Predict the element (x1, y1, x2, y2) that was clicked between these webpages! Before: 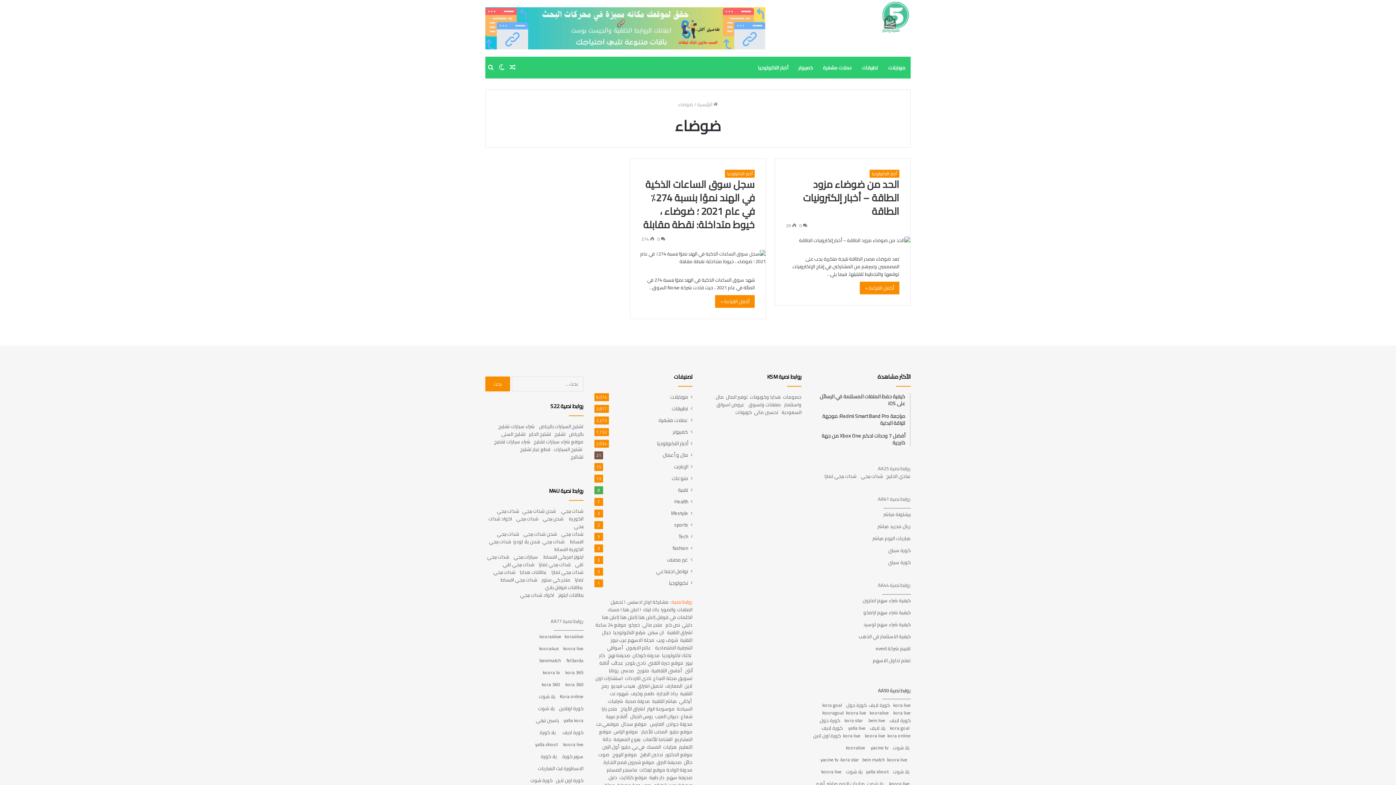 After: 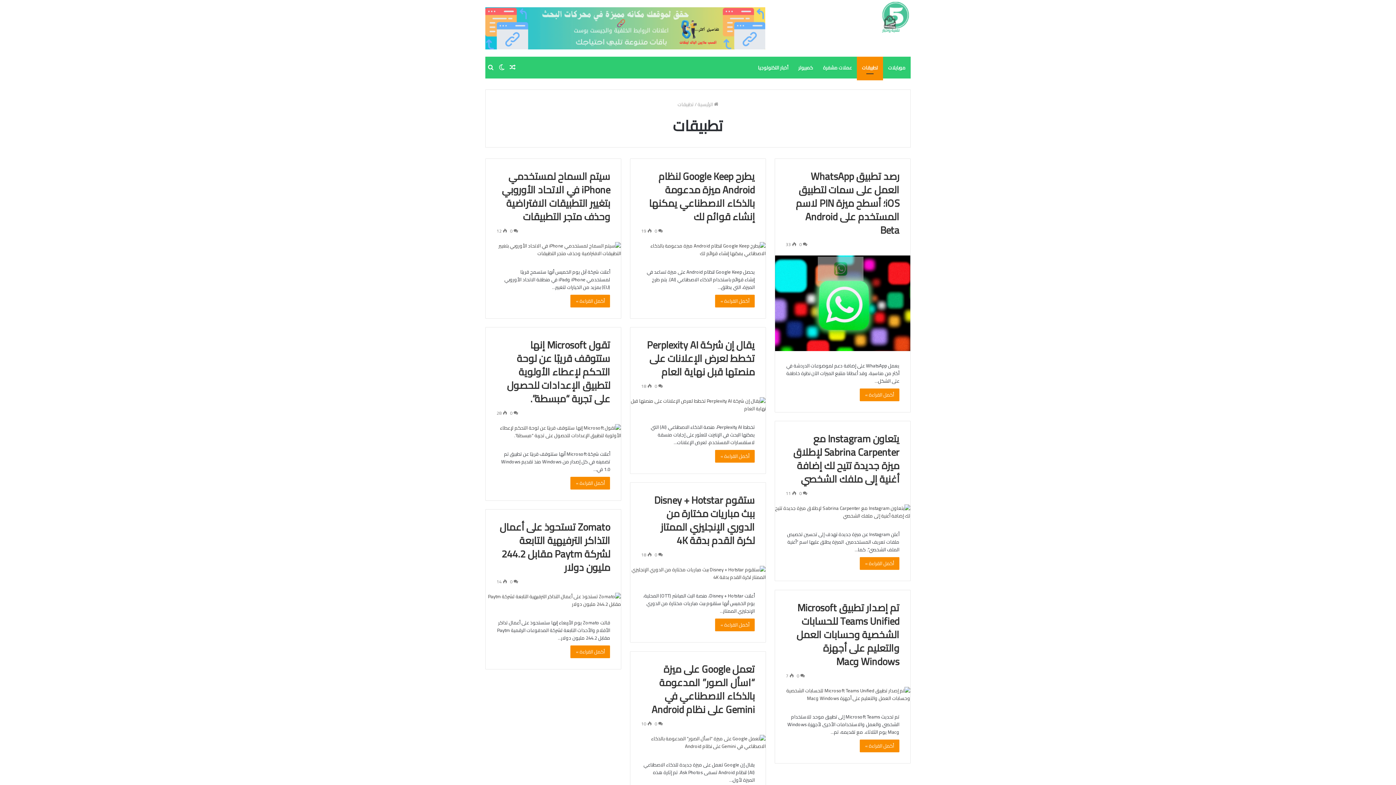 Action: label: تطبيقات bbox: (857, 56, 883, 78)